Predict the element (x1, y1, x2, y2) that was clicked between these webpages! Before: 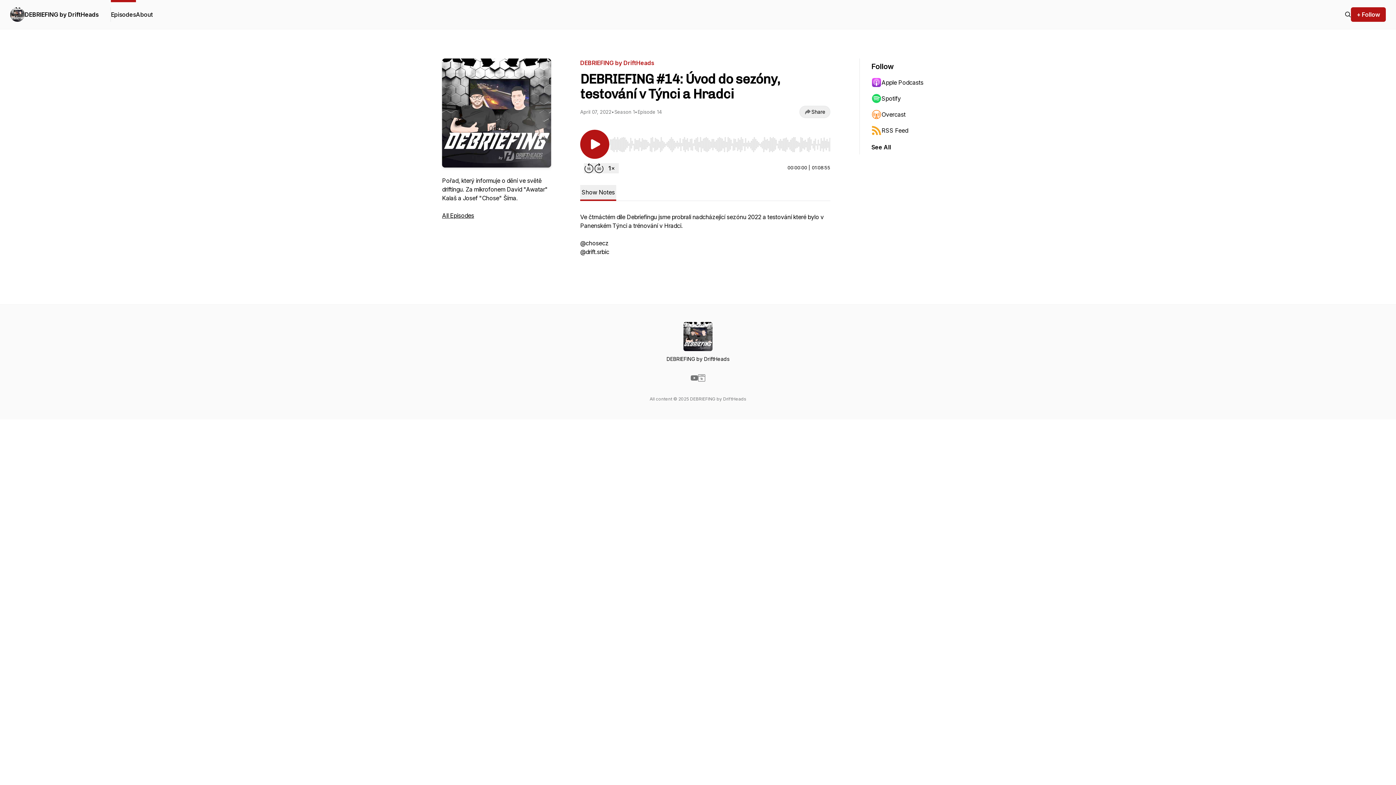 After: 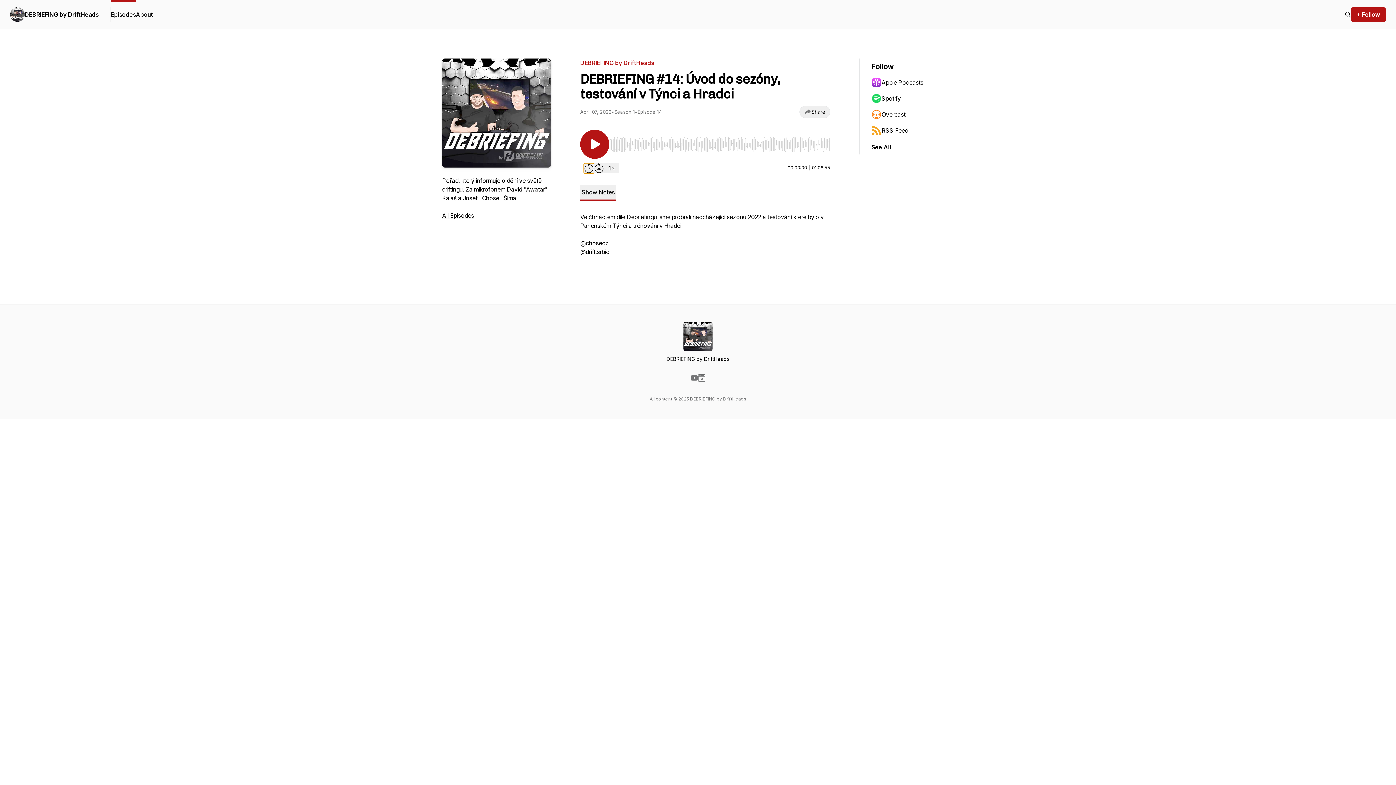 Action: bbox: (584, 163, 594, 173) label: Rewind 15 seconds